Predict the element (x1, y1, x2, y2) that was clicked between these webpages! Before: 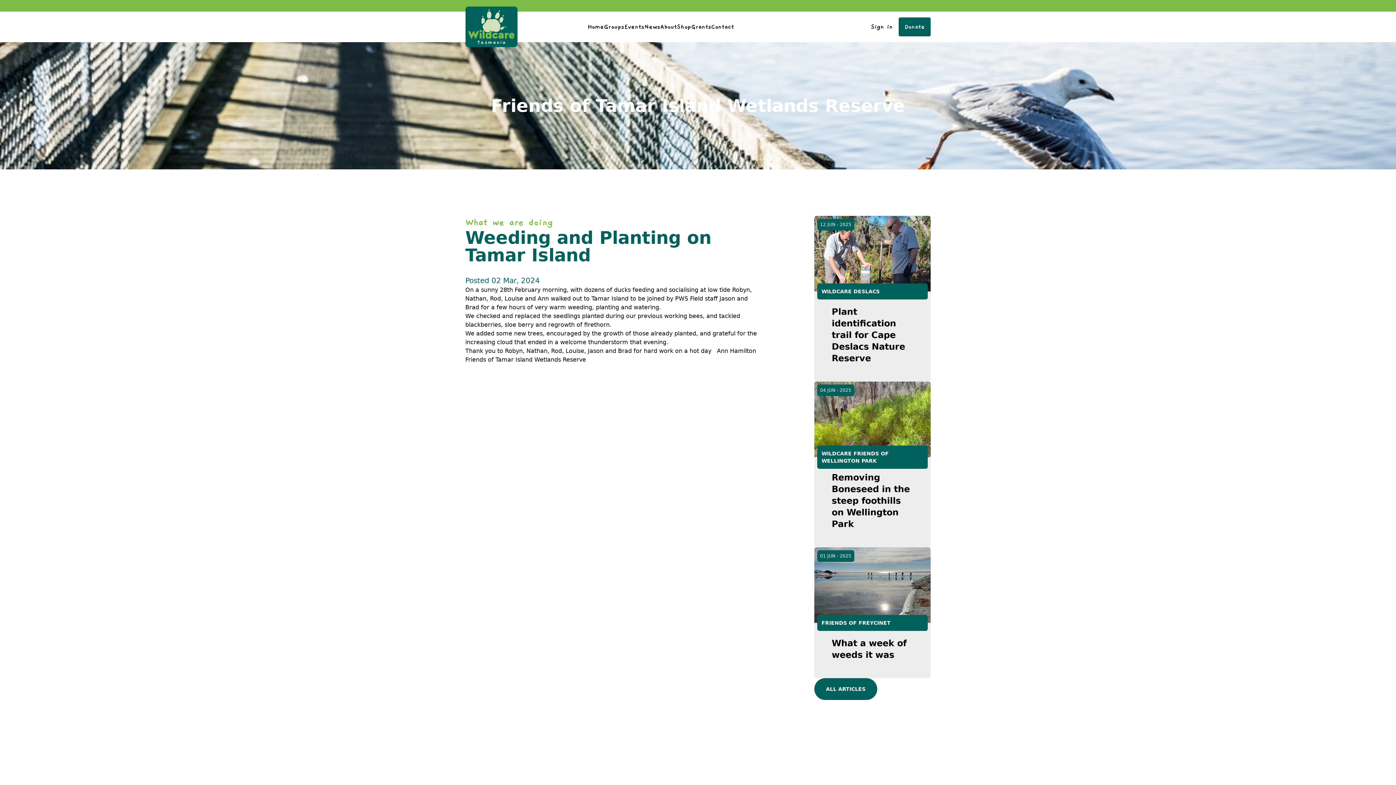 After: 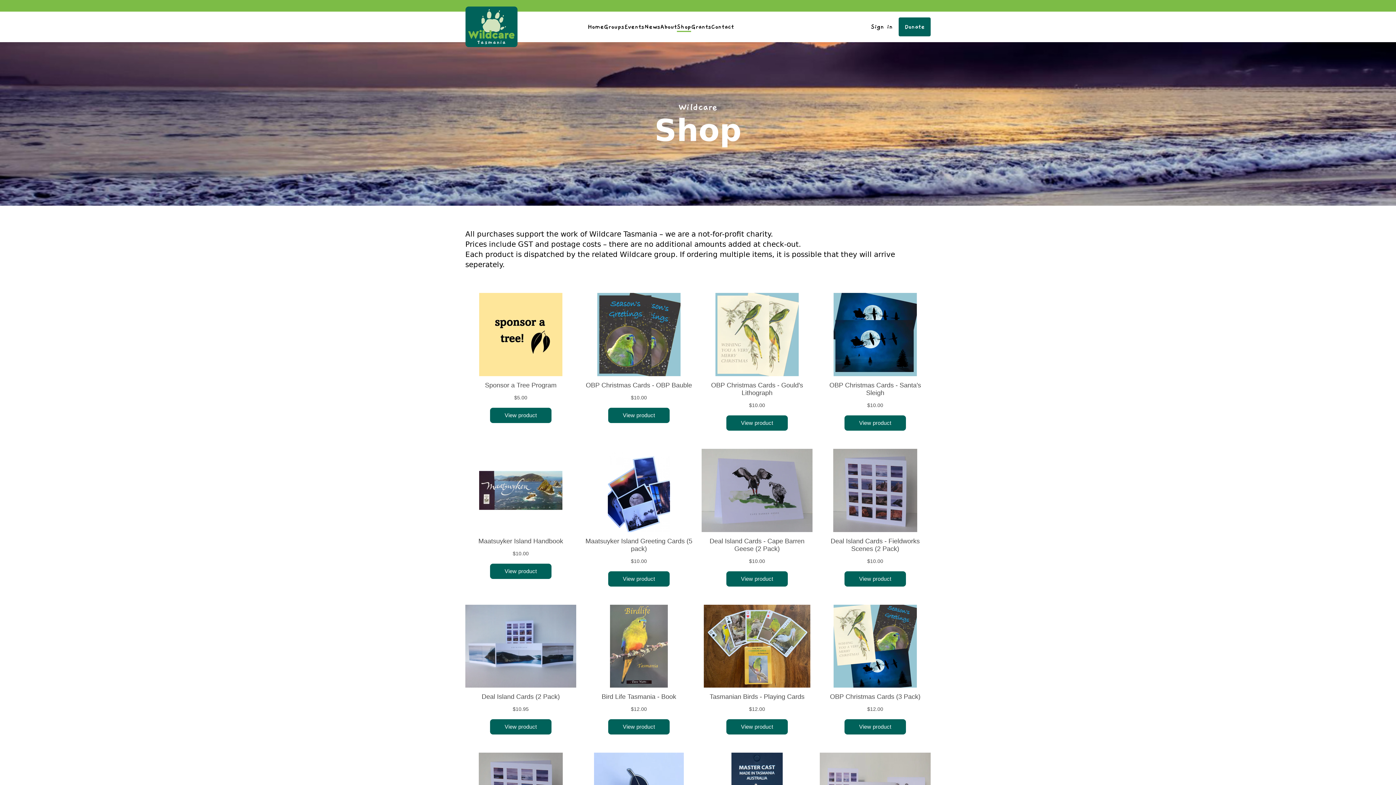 Action: label: Shop bbox: (677, 21, 691, 31)